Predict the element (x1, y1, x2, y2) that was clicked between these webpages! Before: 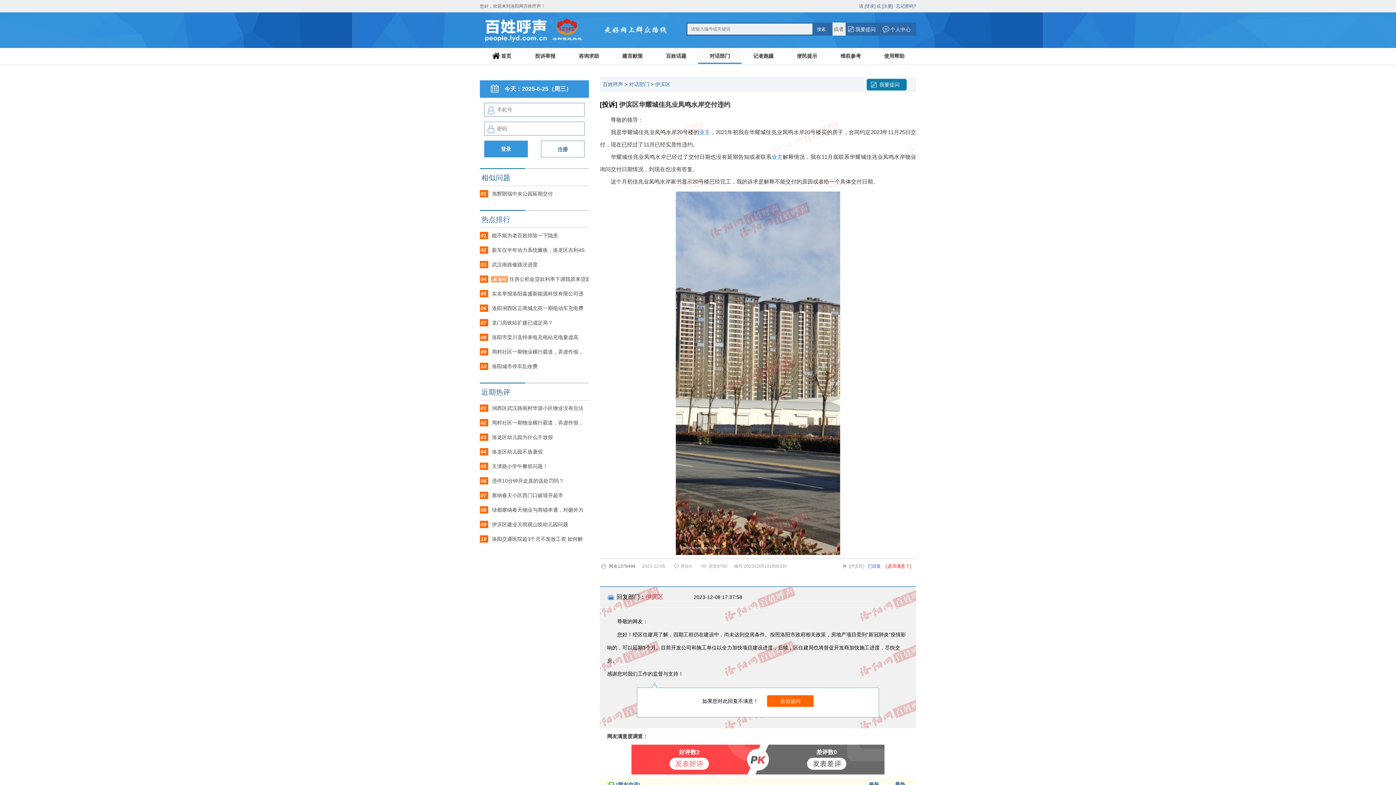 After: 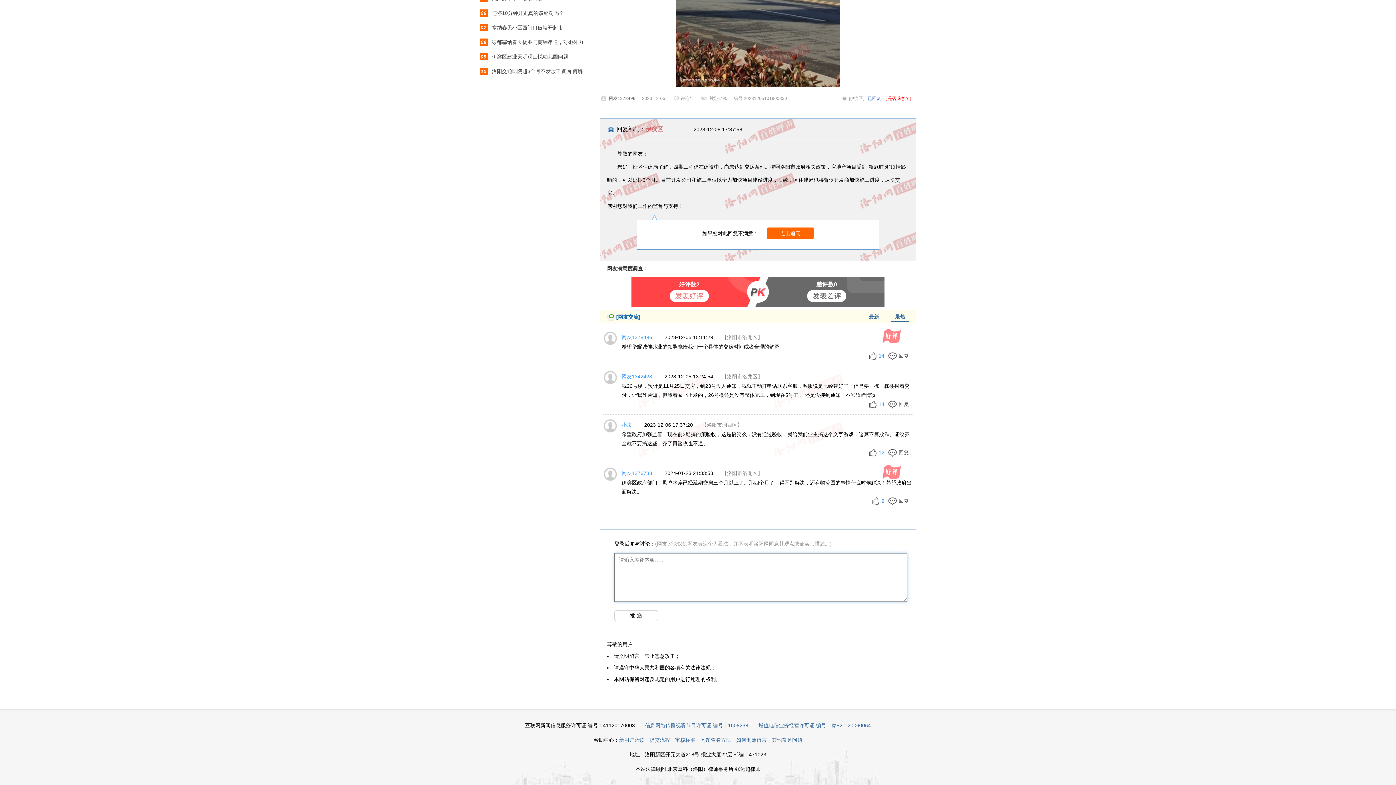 Action: bbox: (807, 758, 846, 771)